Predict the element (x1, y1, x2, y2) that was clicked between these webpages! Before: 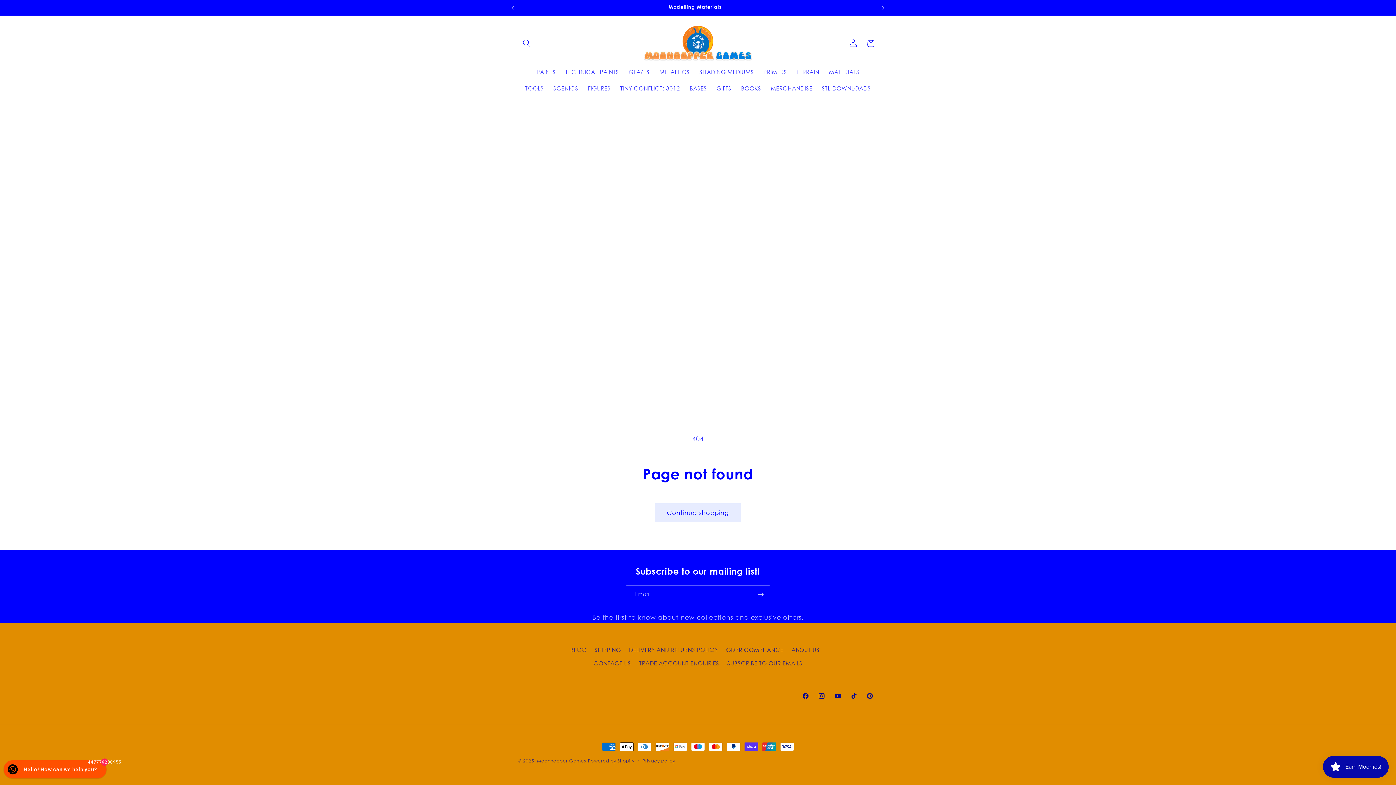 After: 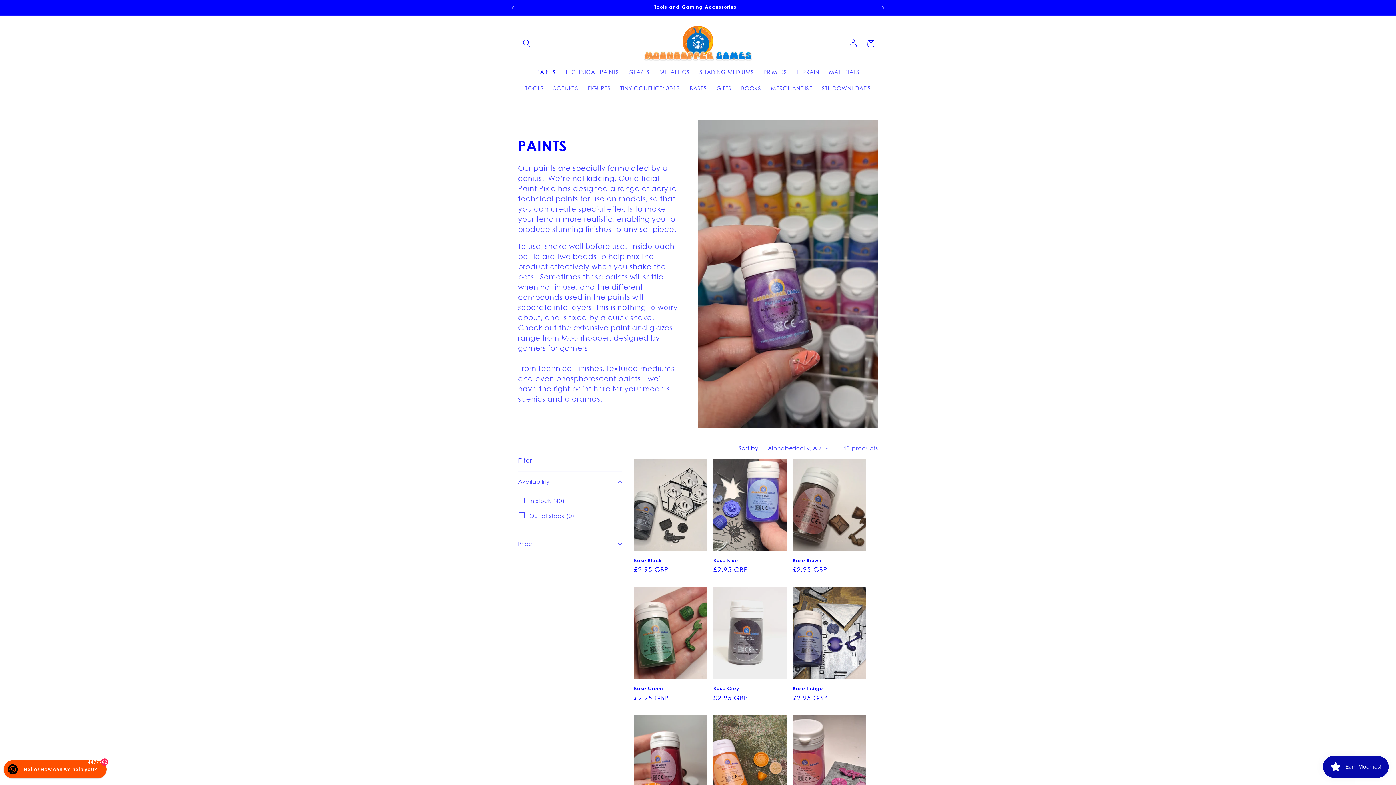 Action: bbox: (531, 63, 560, 80) label: PAINTS